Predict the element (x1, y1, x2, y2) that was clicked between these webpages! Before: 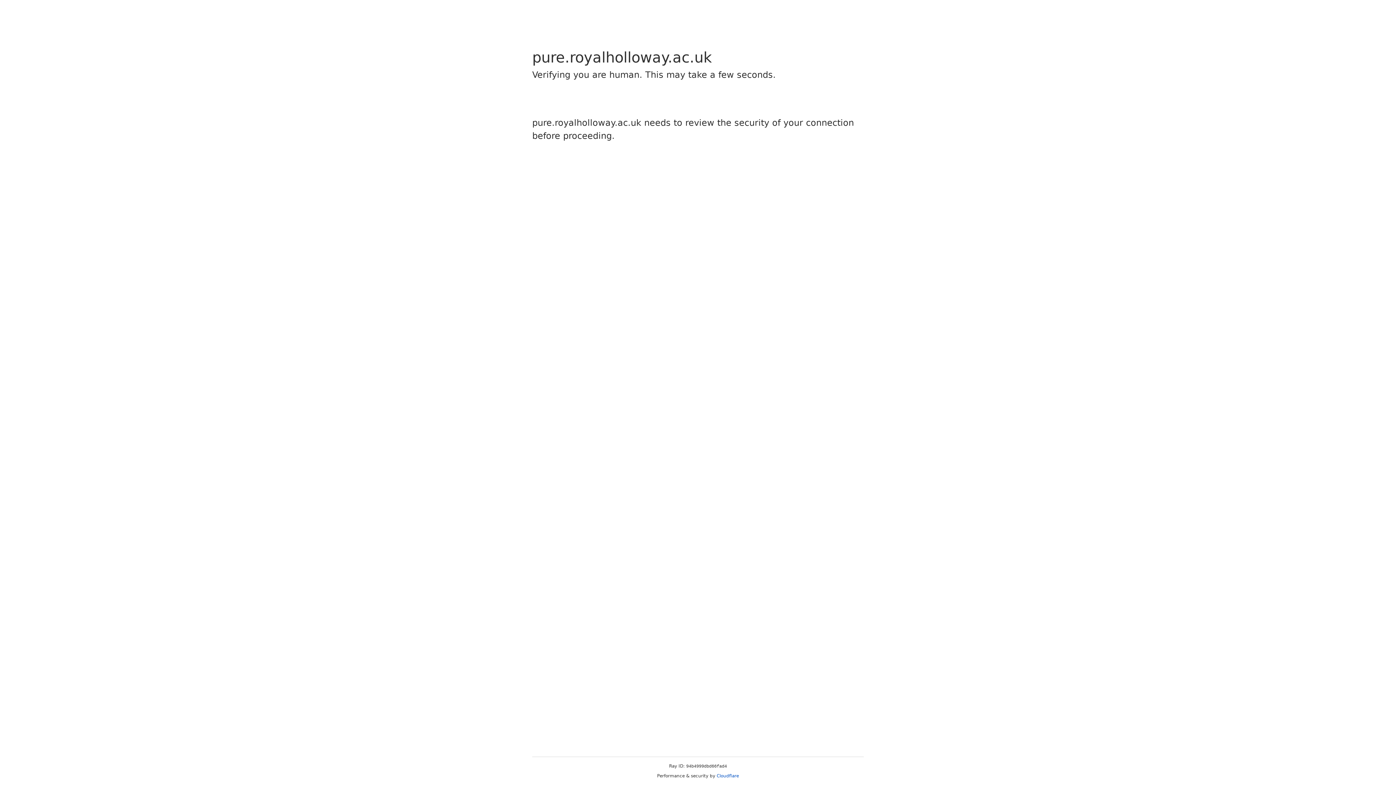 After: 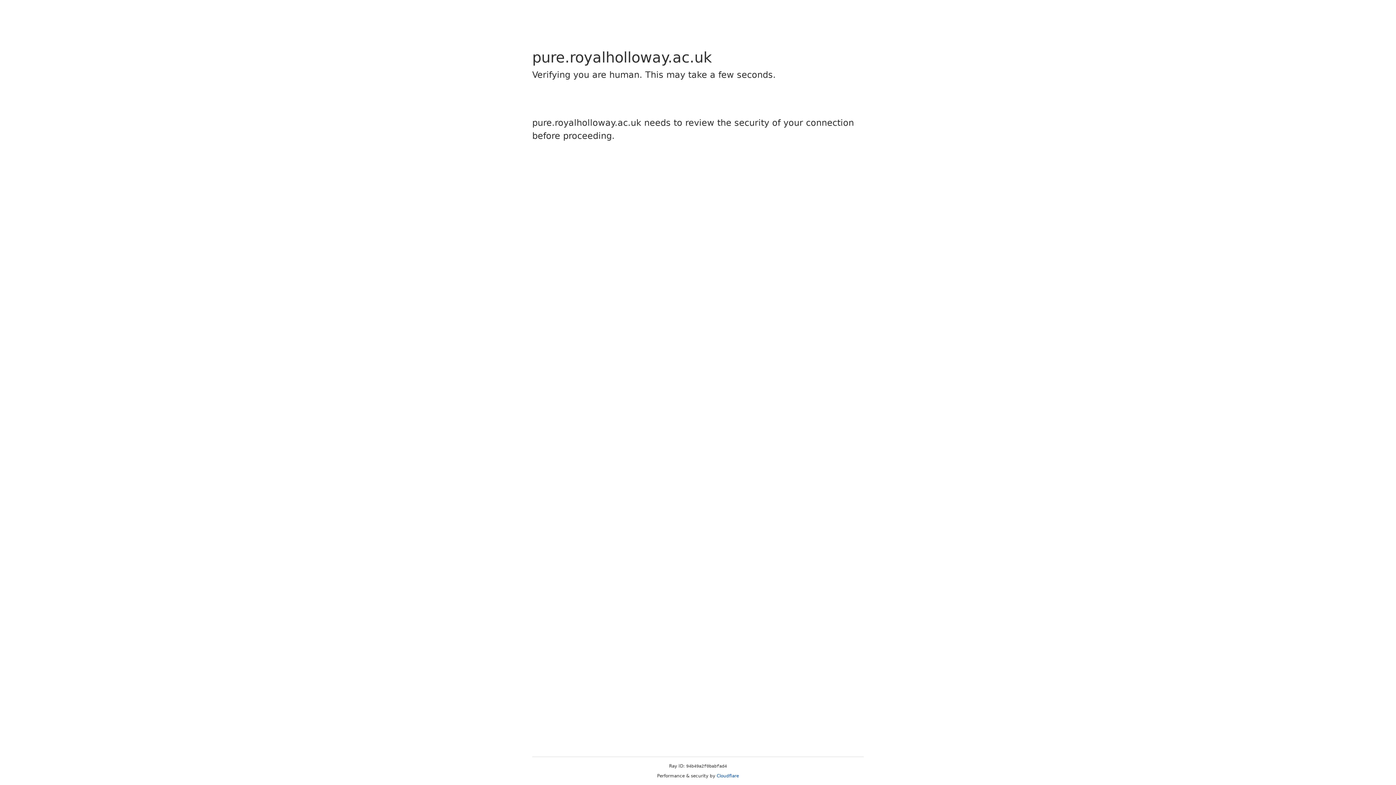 Action: label: Cloudflare bbox: (716, 773, 739, 778)